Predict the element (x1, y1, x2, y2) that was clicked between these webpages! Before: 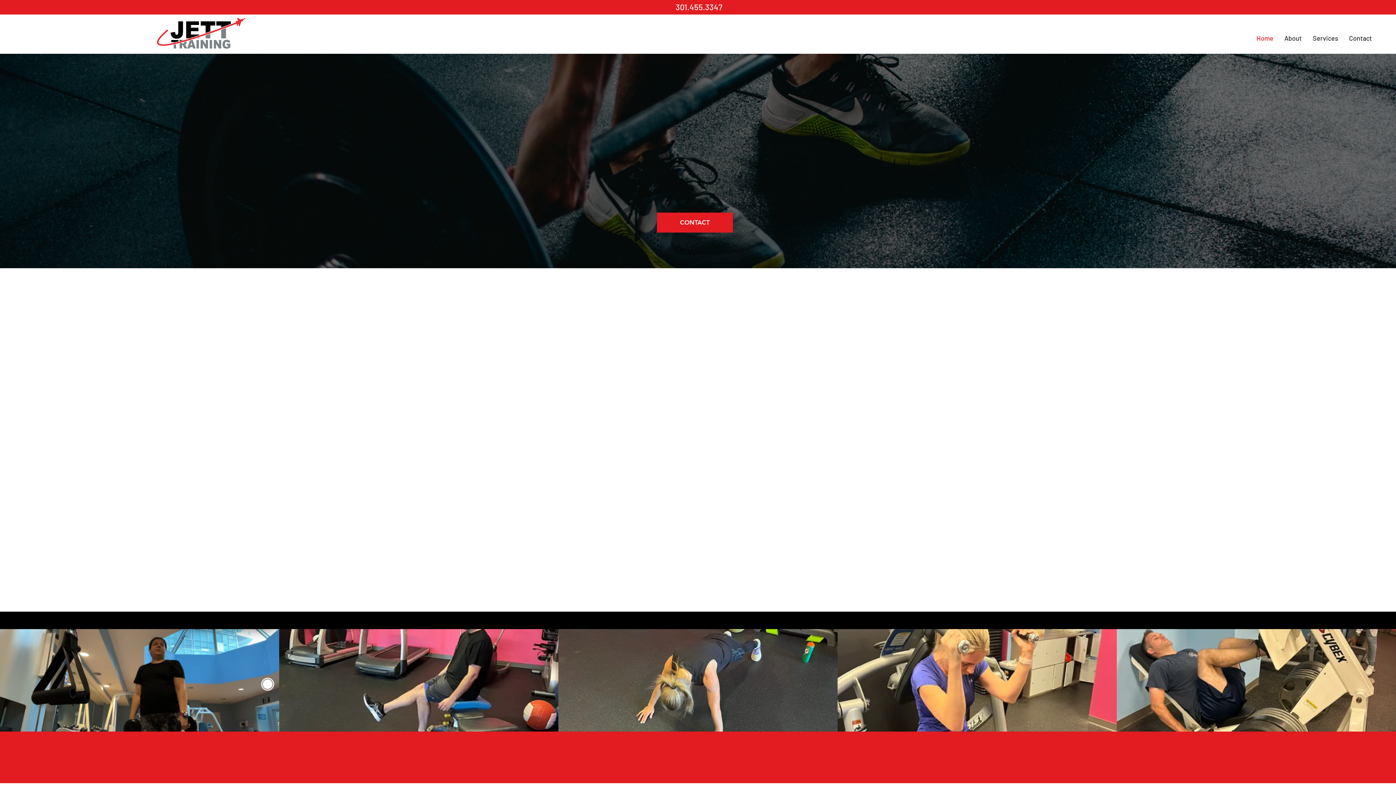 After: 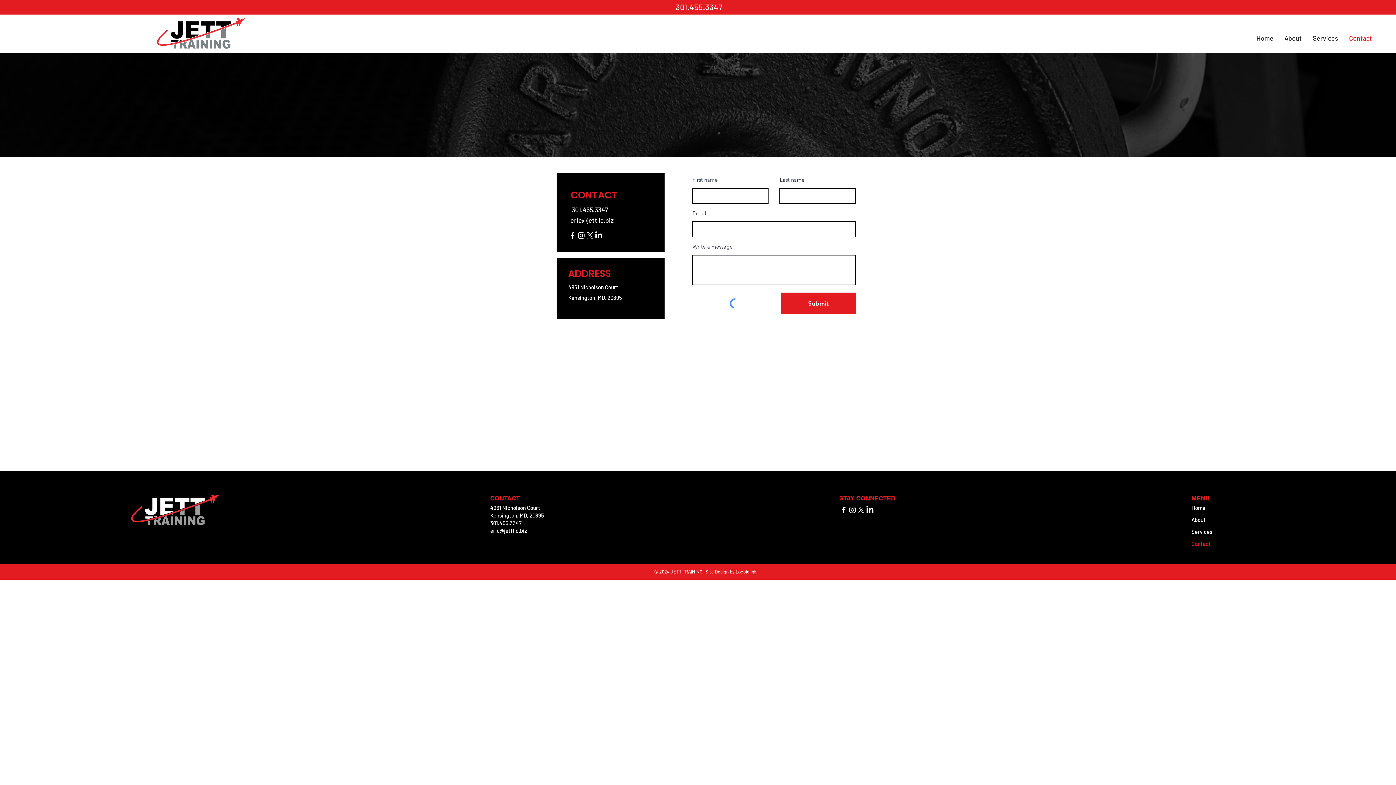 Action: bbox: (1344, 28, 1377, 48) label: Contact